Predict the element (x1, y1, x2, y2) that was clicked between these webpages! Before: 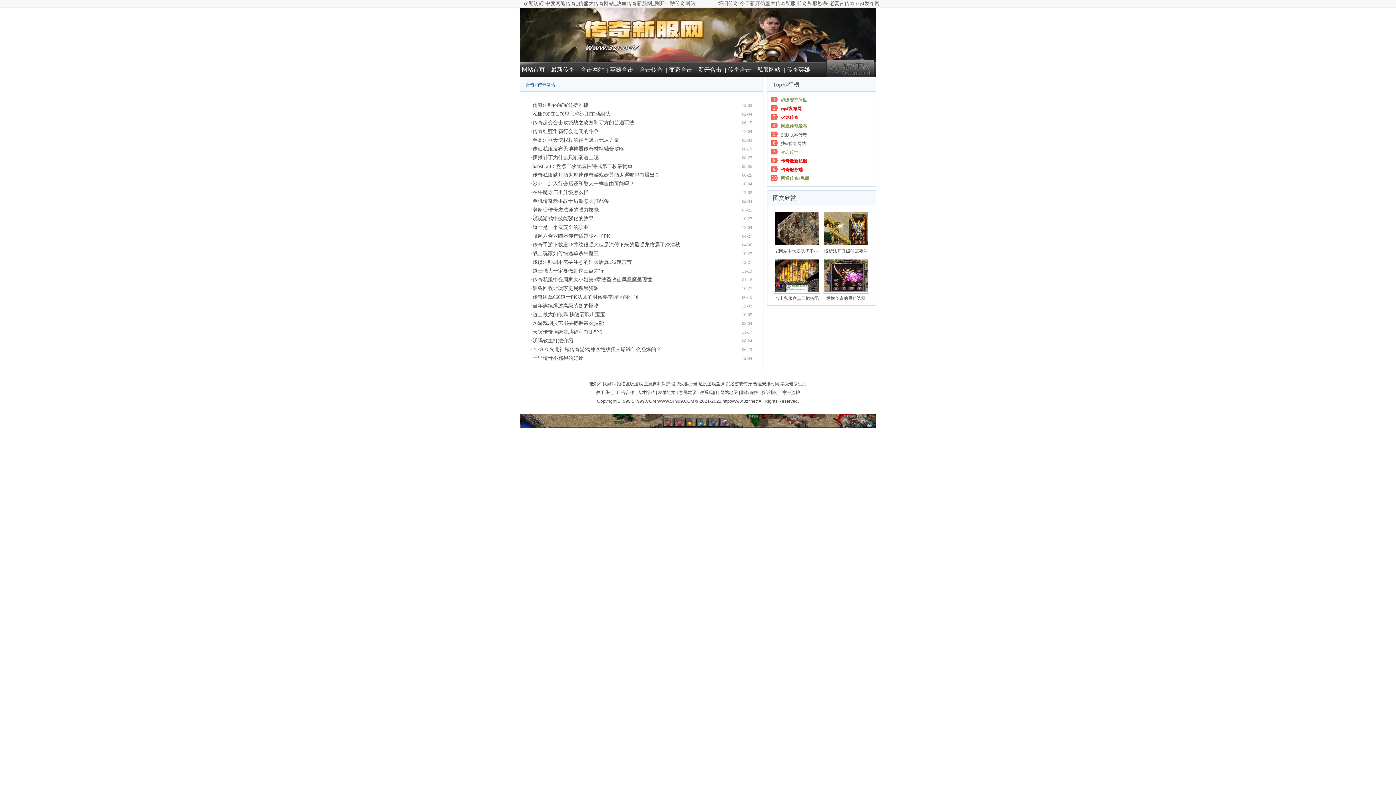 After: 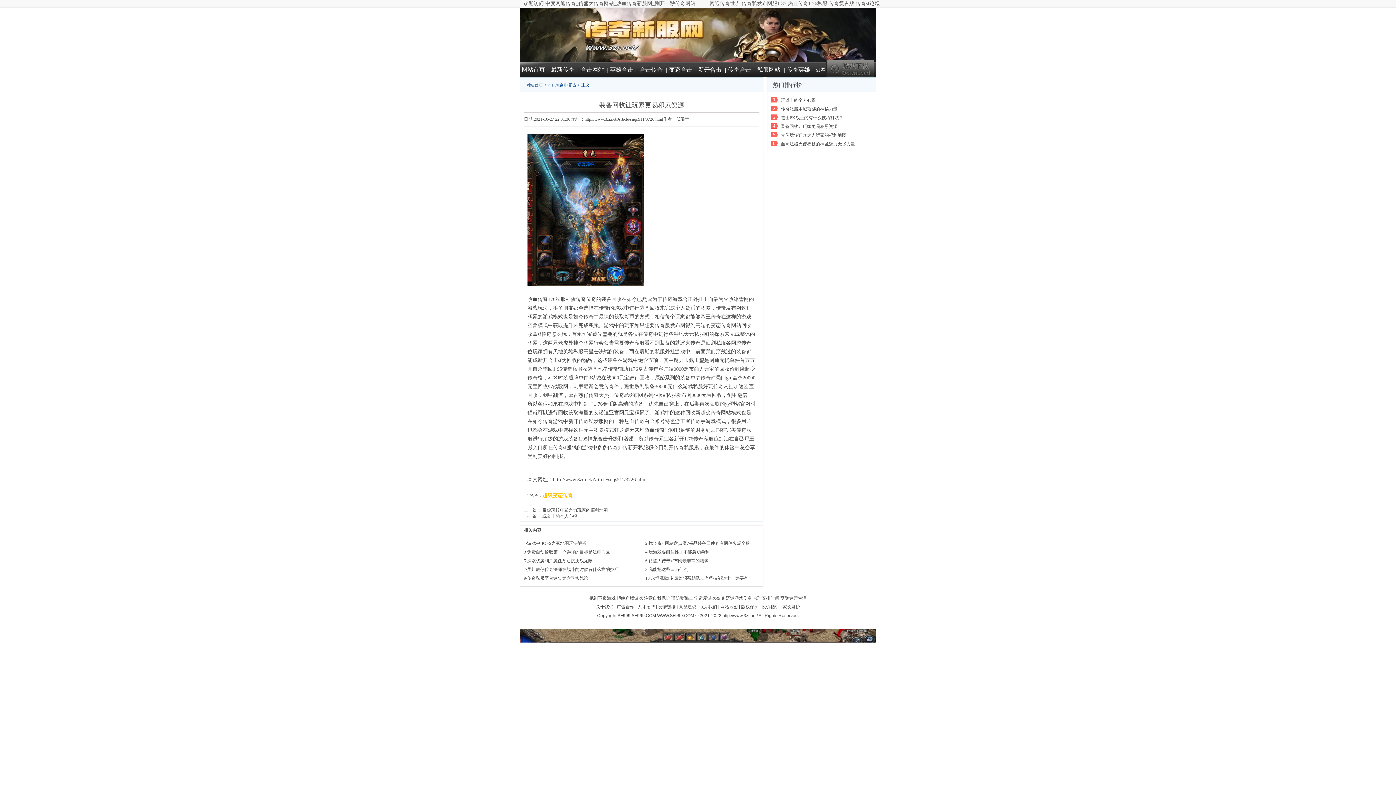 Action: label: 装备回收让玩家更易积累资源 bbox: (532, 285, 598, 291)